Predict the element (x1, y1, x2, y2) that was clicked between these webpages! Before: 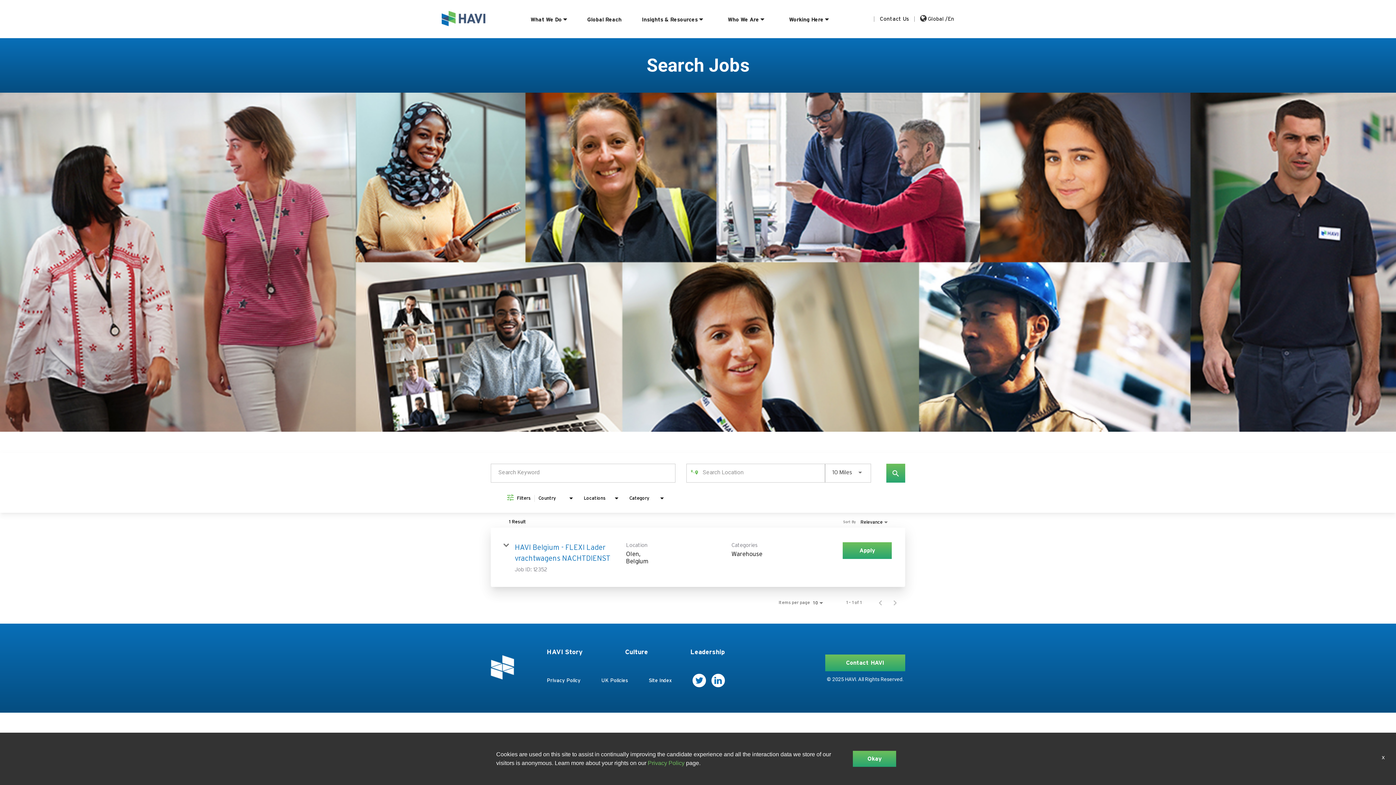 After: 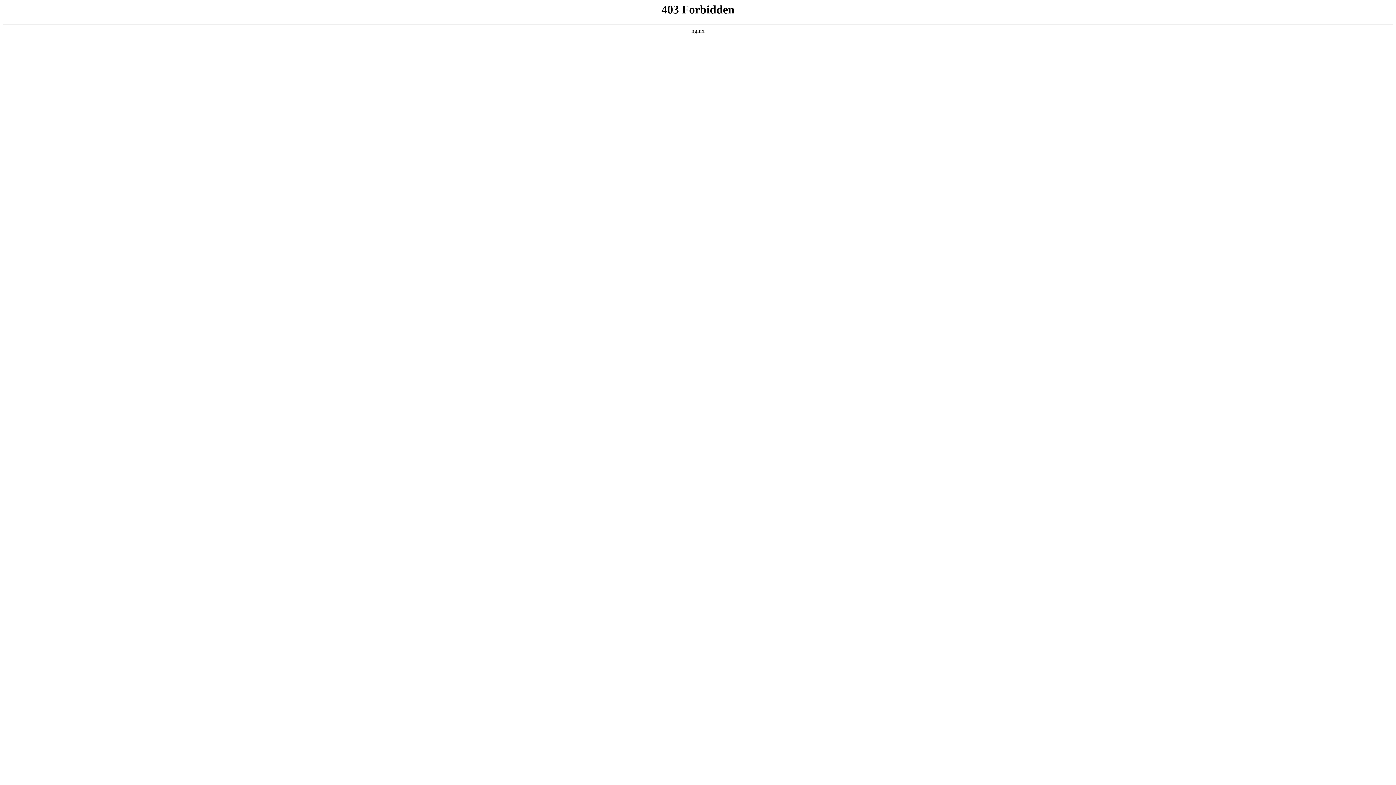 Action: bbox: (625, 649, 648, 655) label: Culture